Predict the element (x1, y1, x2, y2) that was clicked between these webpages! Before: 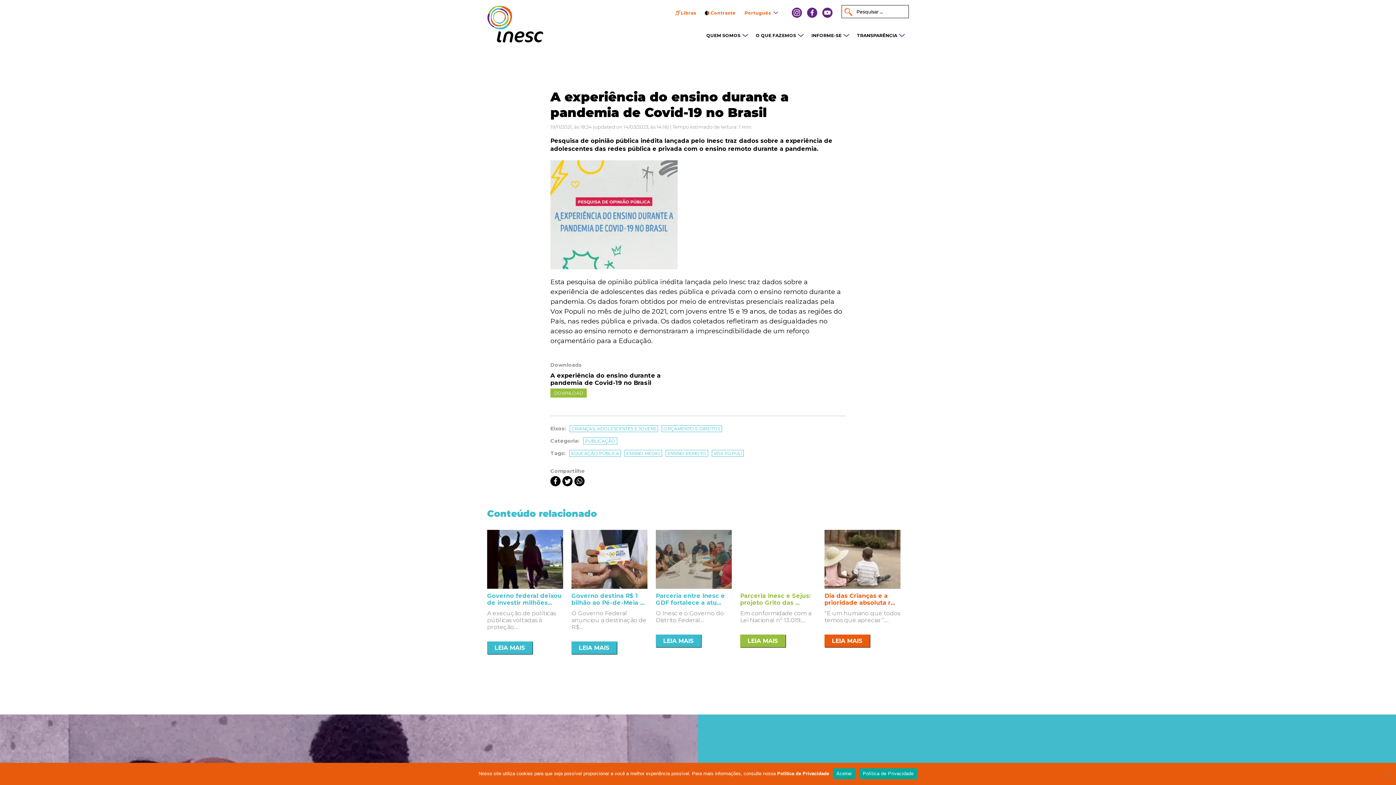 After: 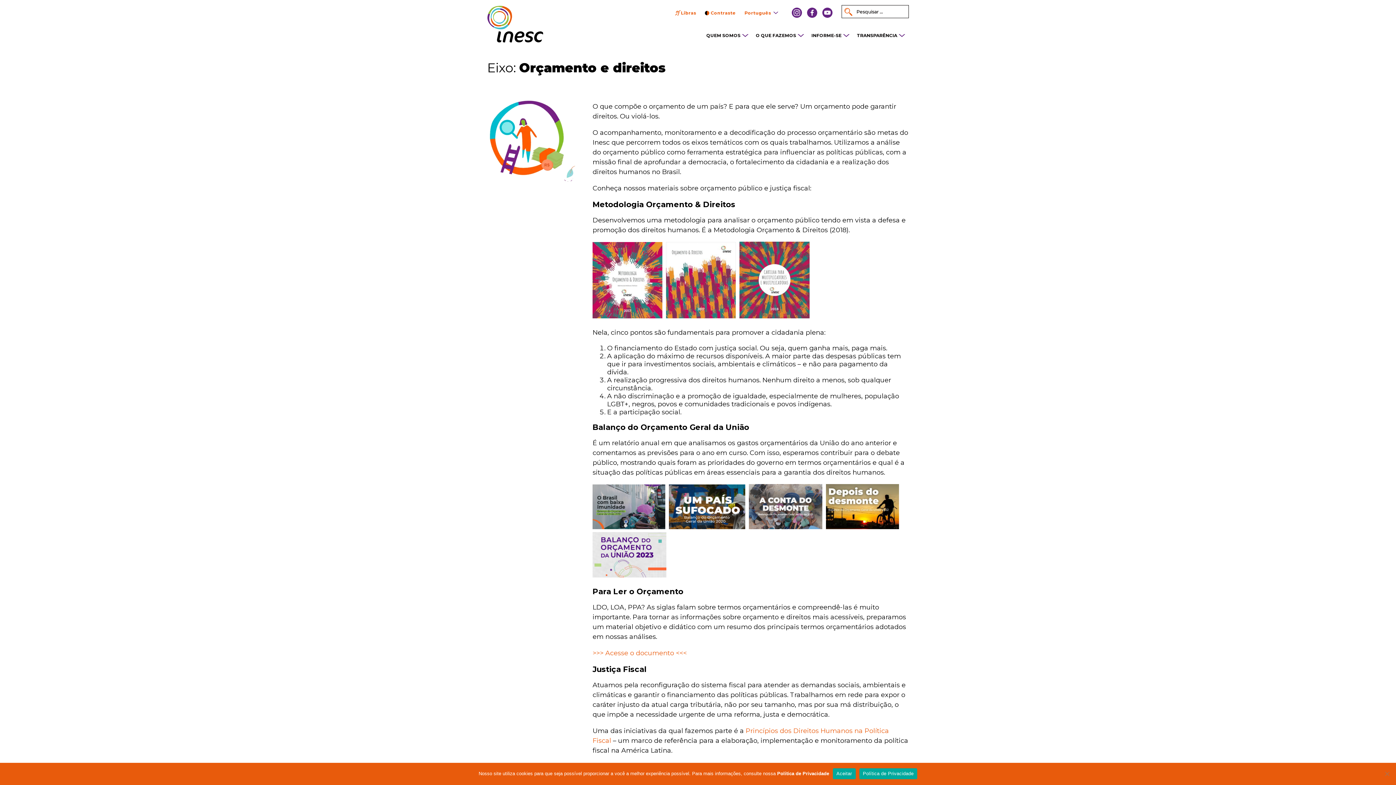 Action: bbox: (661, 425, 722, 432) label: ORÇAMENTO E DIREITOS